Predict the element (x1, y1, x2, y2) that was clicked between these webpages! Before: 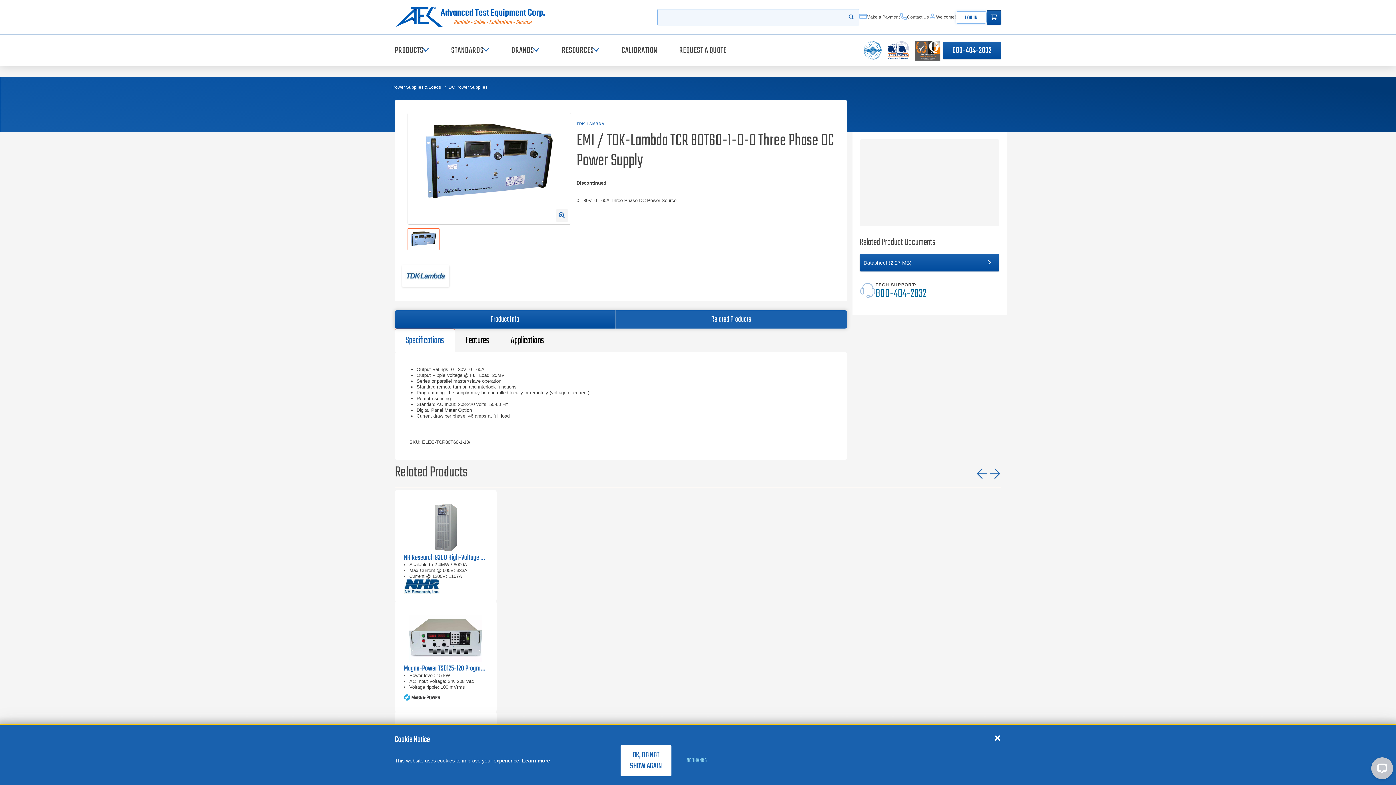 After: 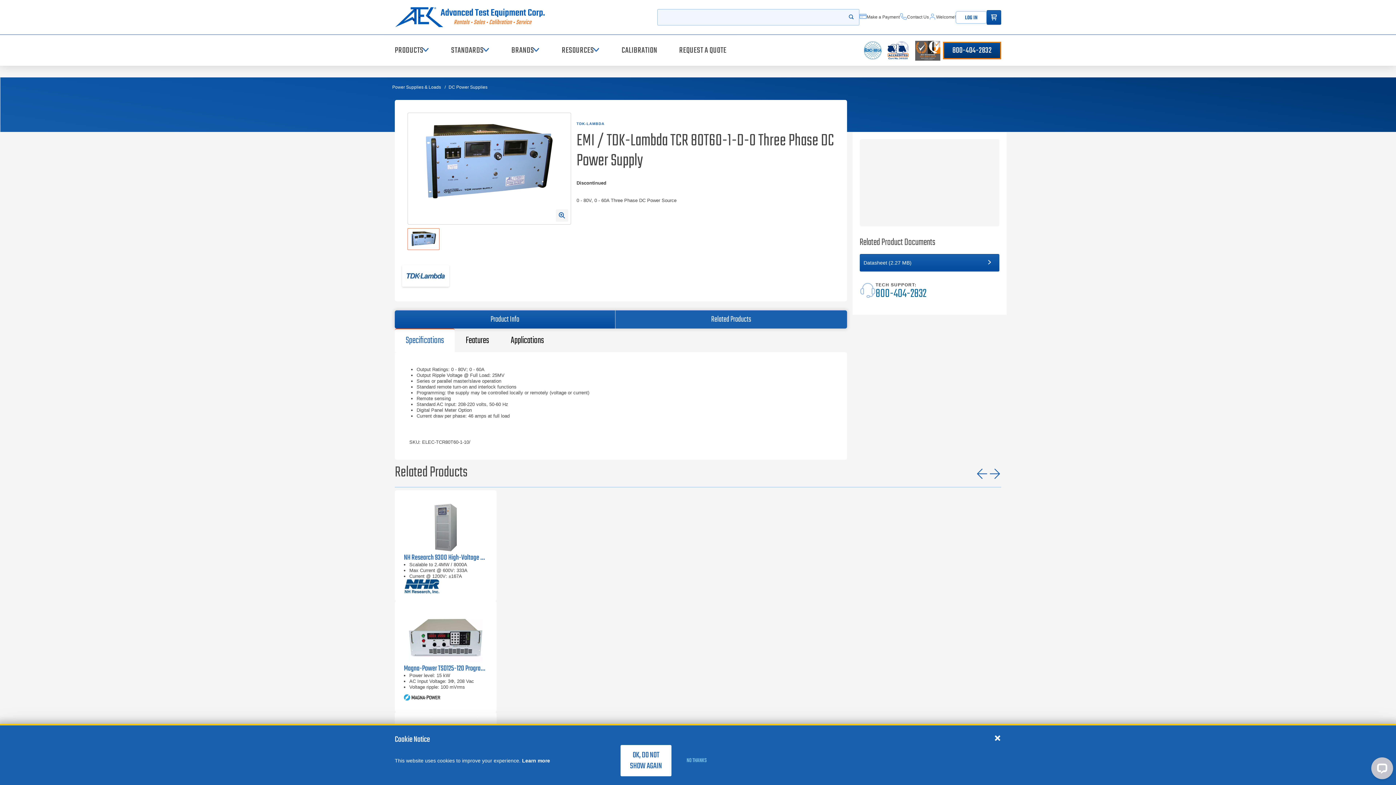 Action: bbox: (943, 41, 1001, 59) label: Call 800-404-2832